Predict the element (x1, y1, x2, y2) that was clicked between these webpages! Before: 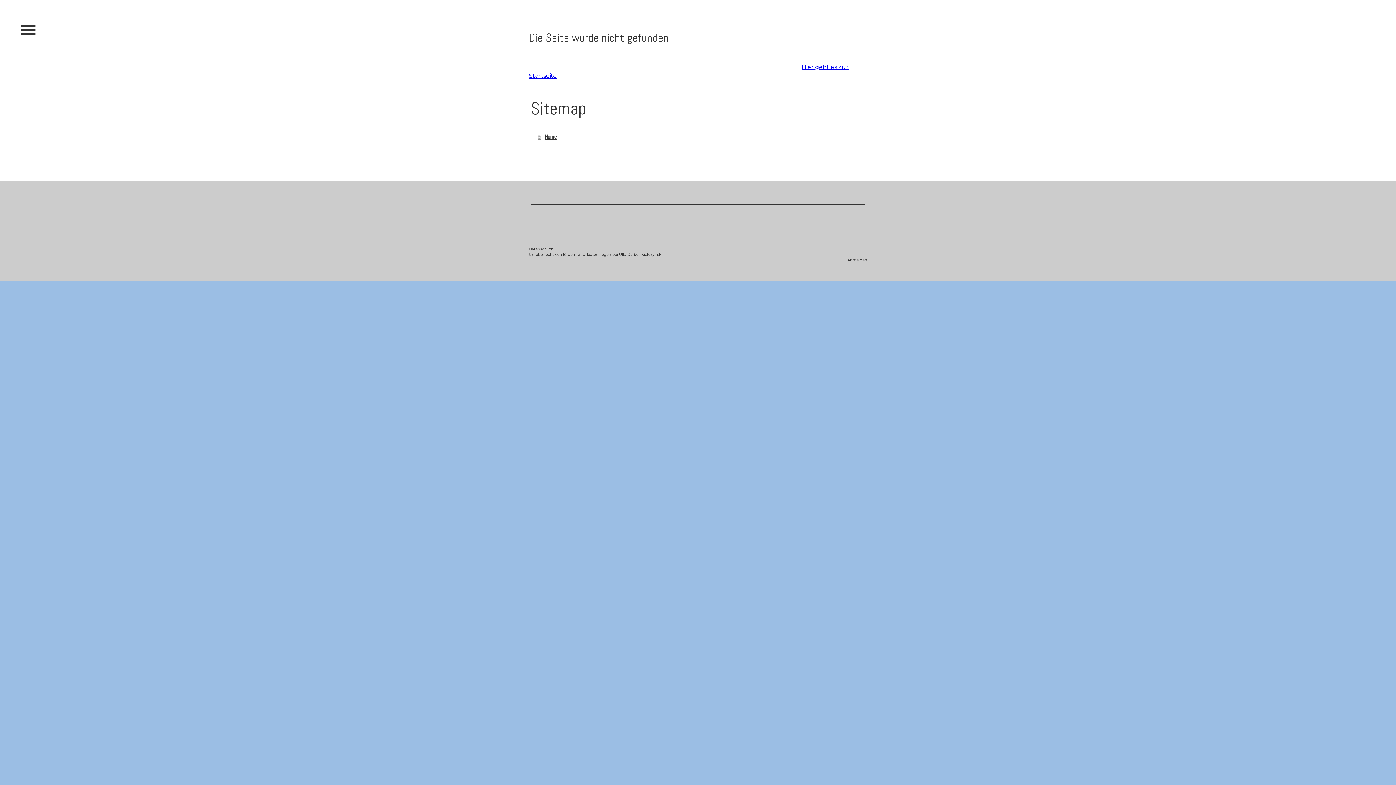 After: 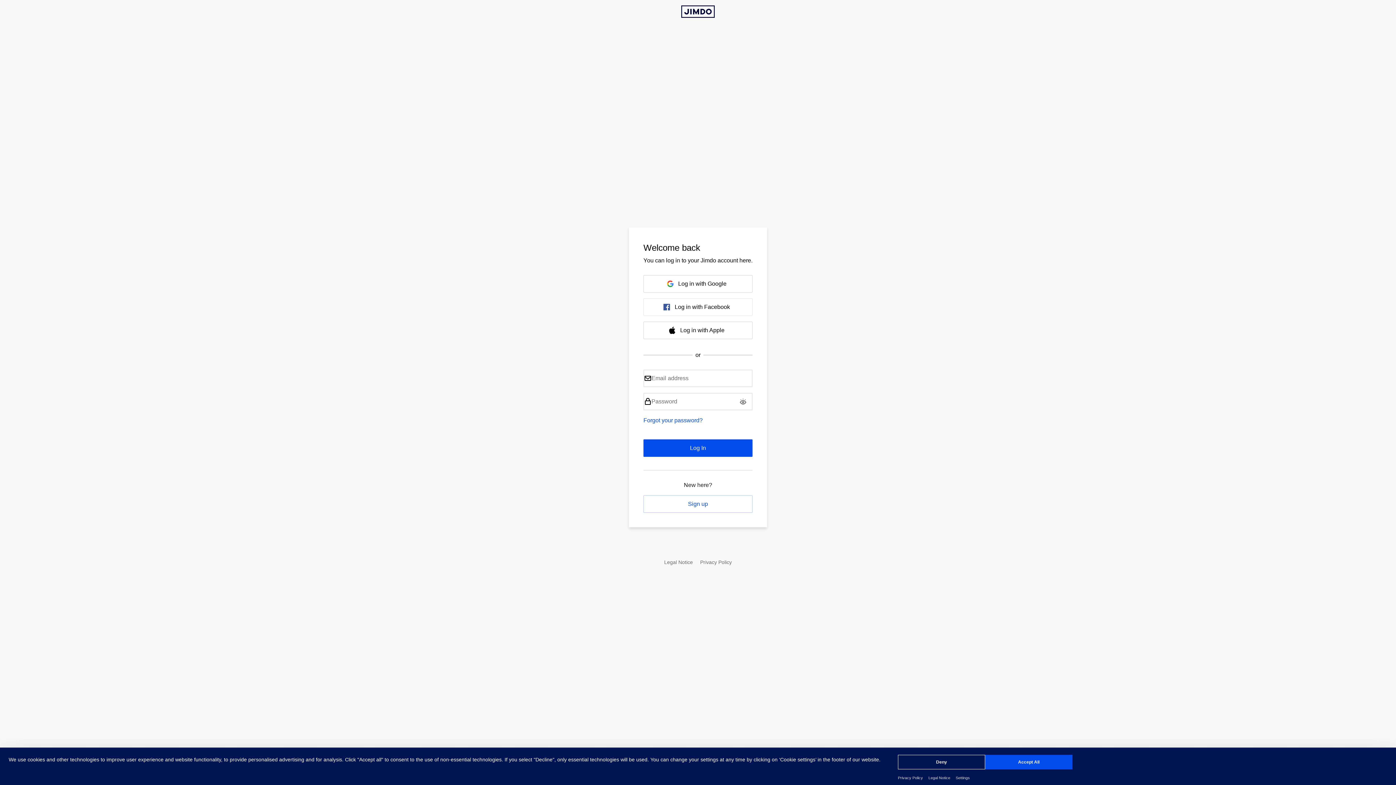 Action: label: Anmelden bbox: (847, 257, 867, 262)